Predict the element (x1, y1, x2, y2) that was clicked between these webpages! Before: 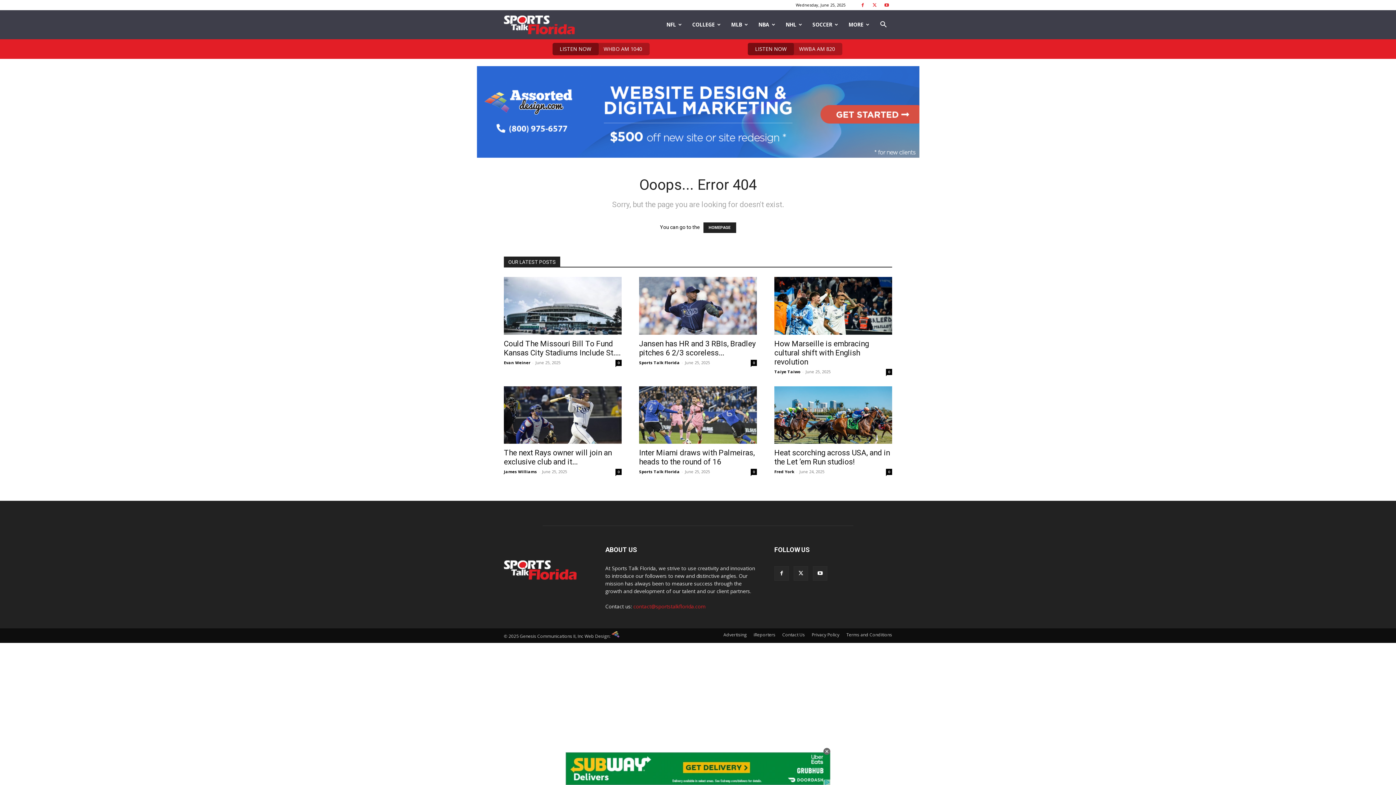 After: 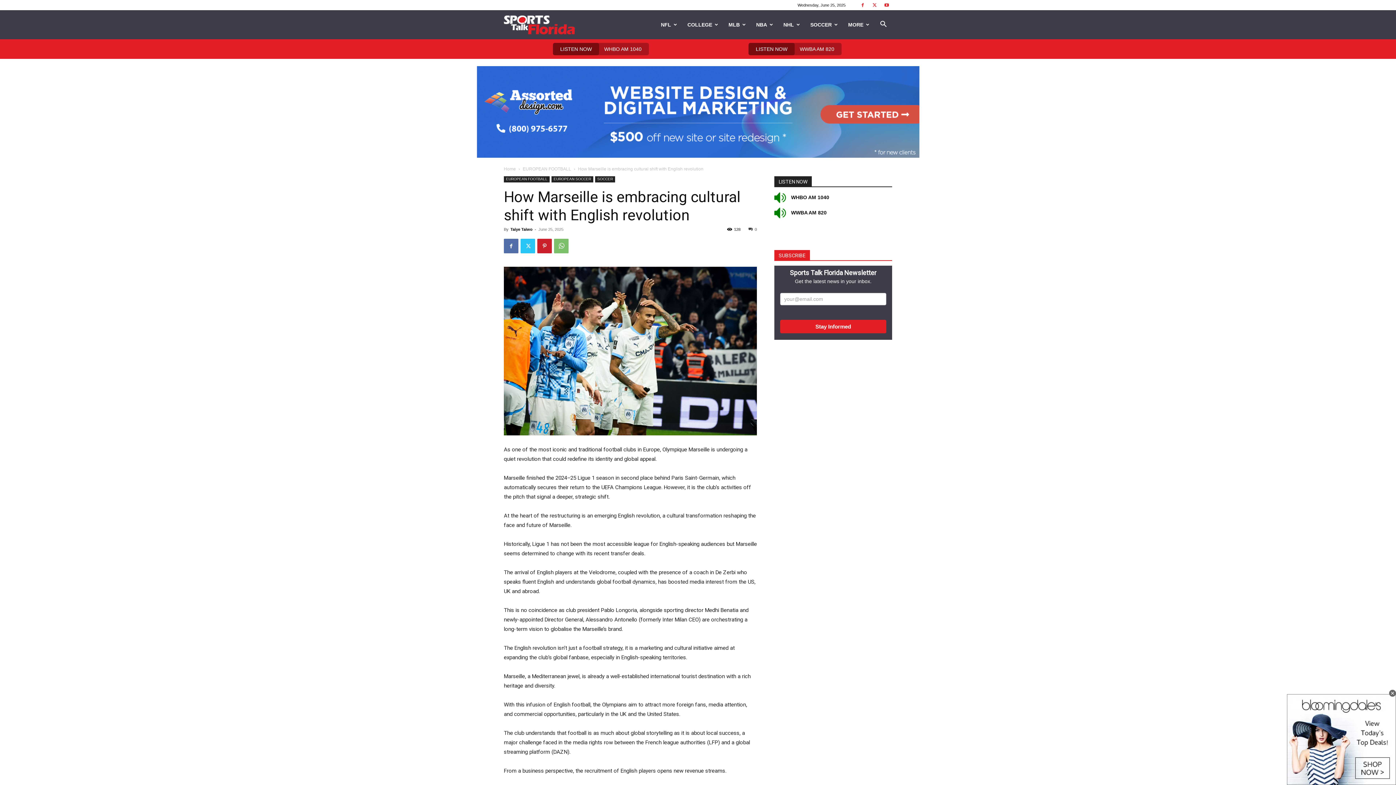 Action: bbox: (886, 368, 892, 375) label: 0